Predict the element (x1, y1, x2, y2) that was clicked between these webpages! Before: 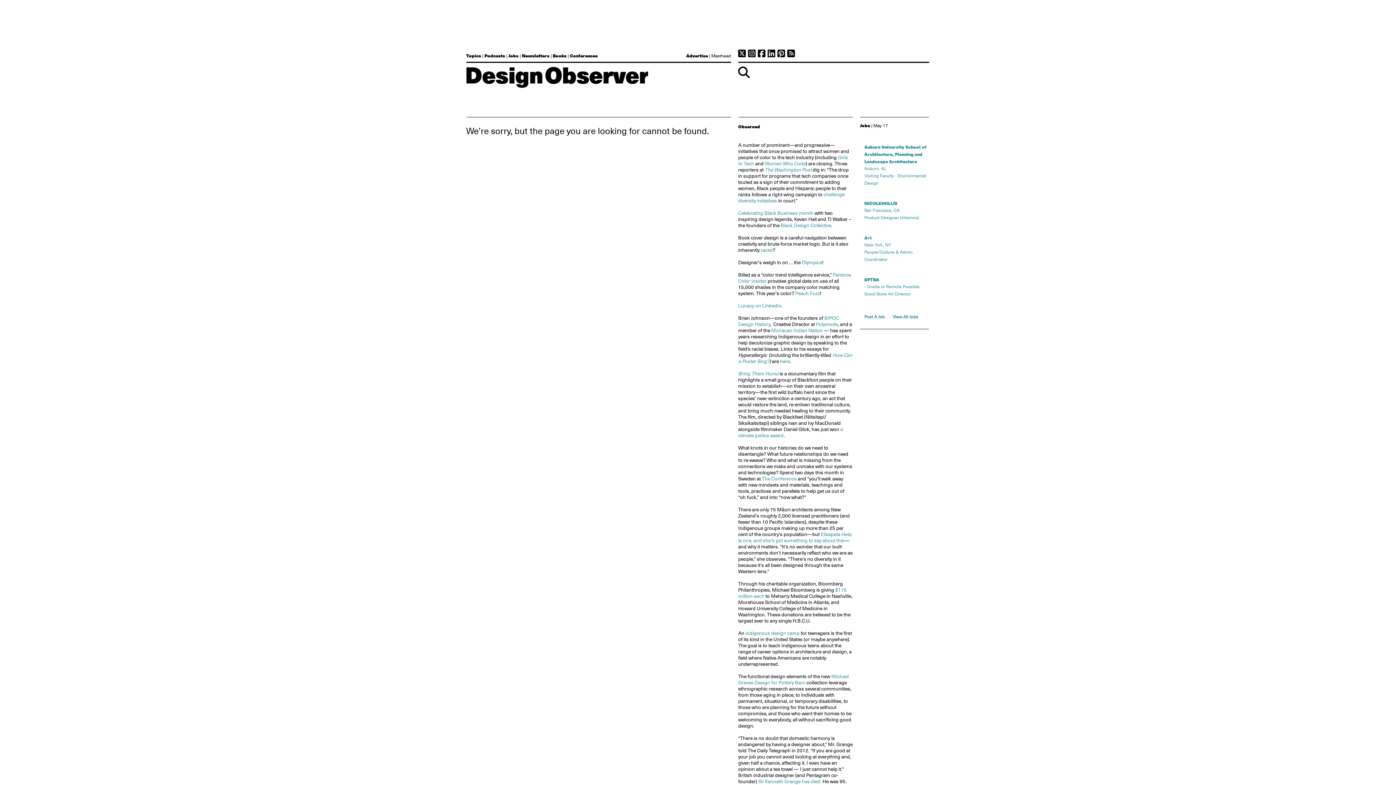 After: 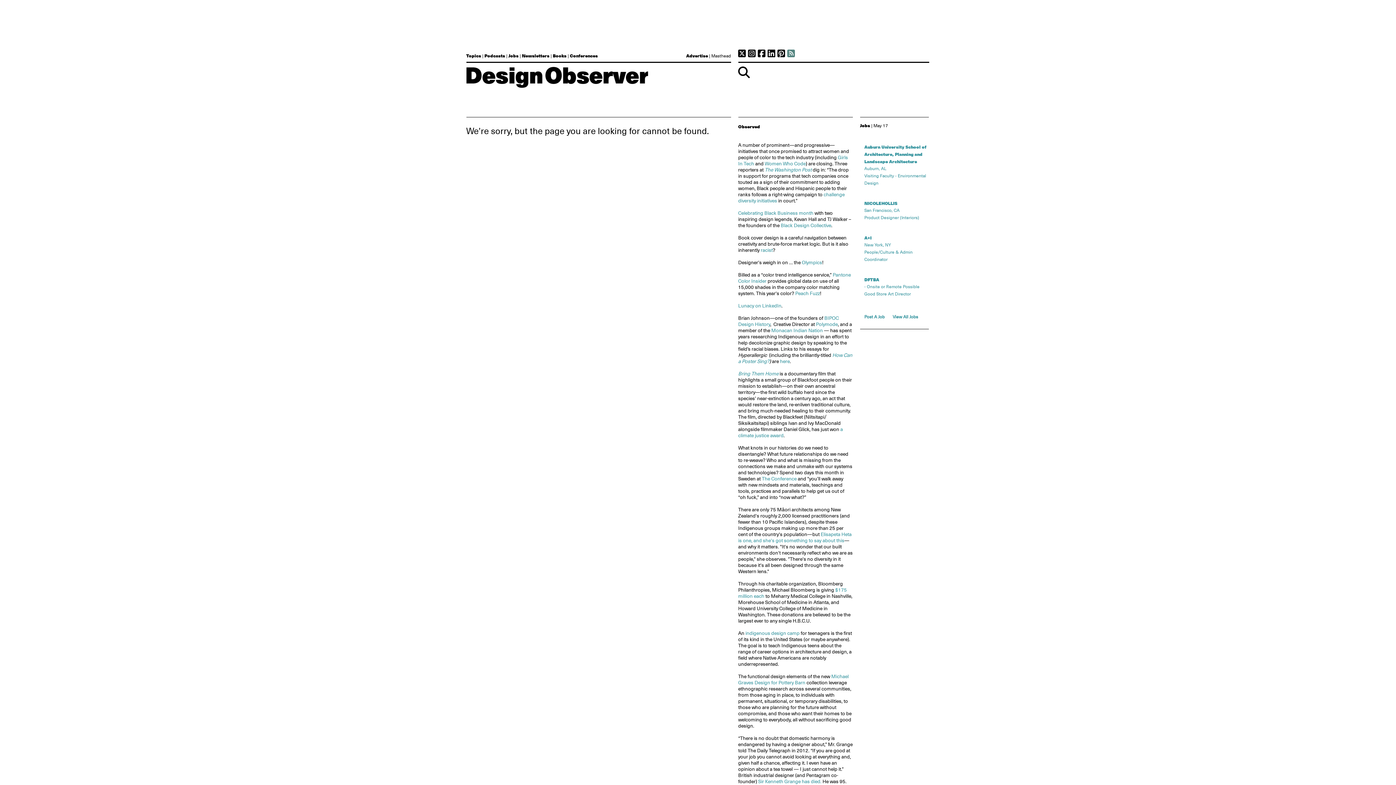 Action: bbox: (787, 48, 795, 58)